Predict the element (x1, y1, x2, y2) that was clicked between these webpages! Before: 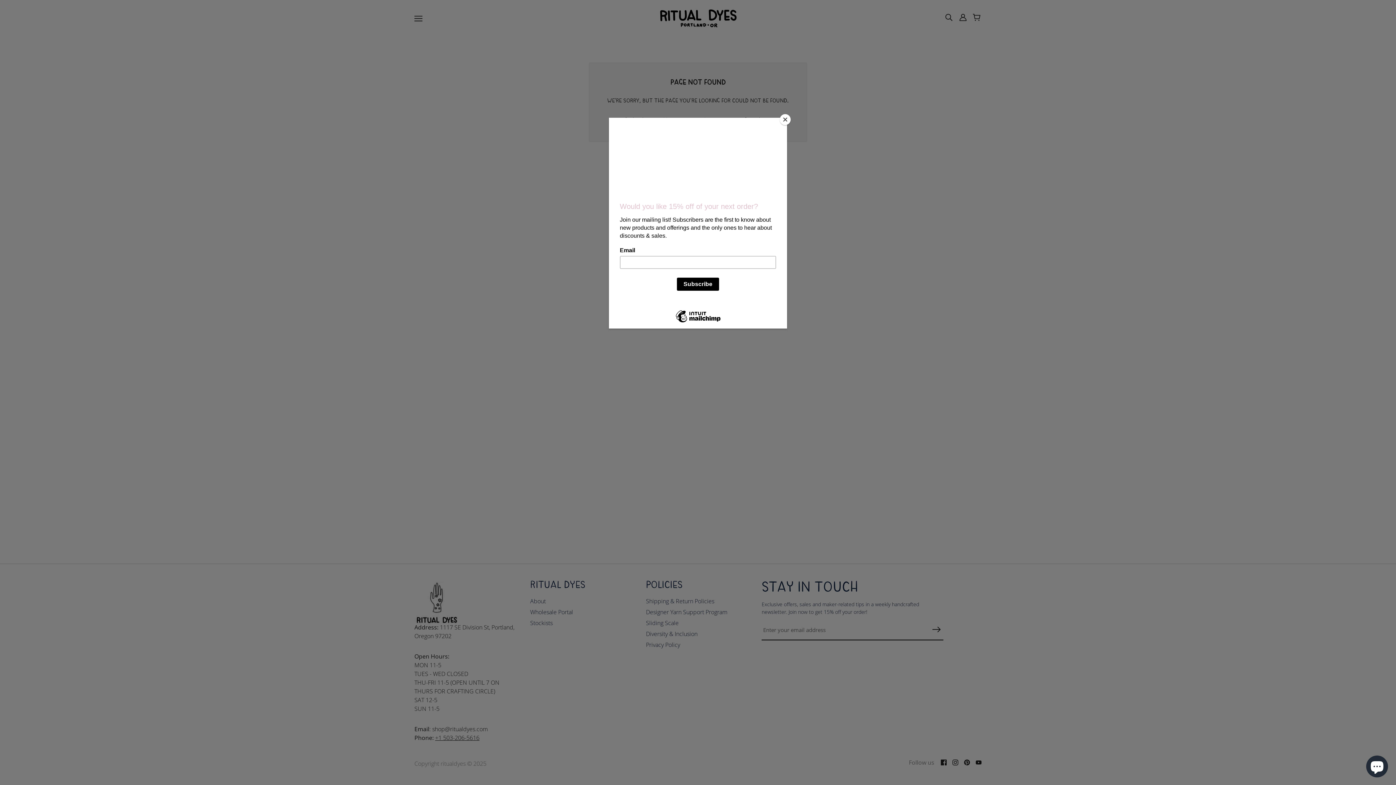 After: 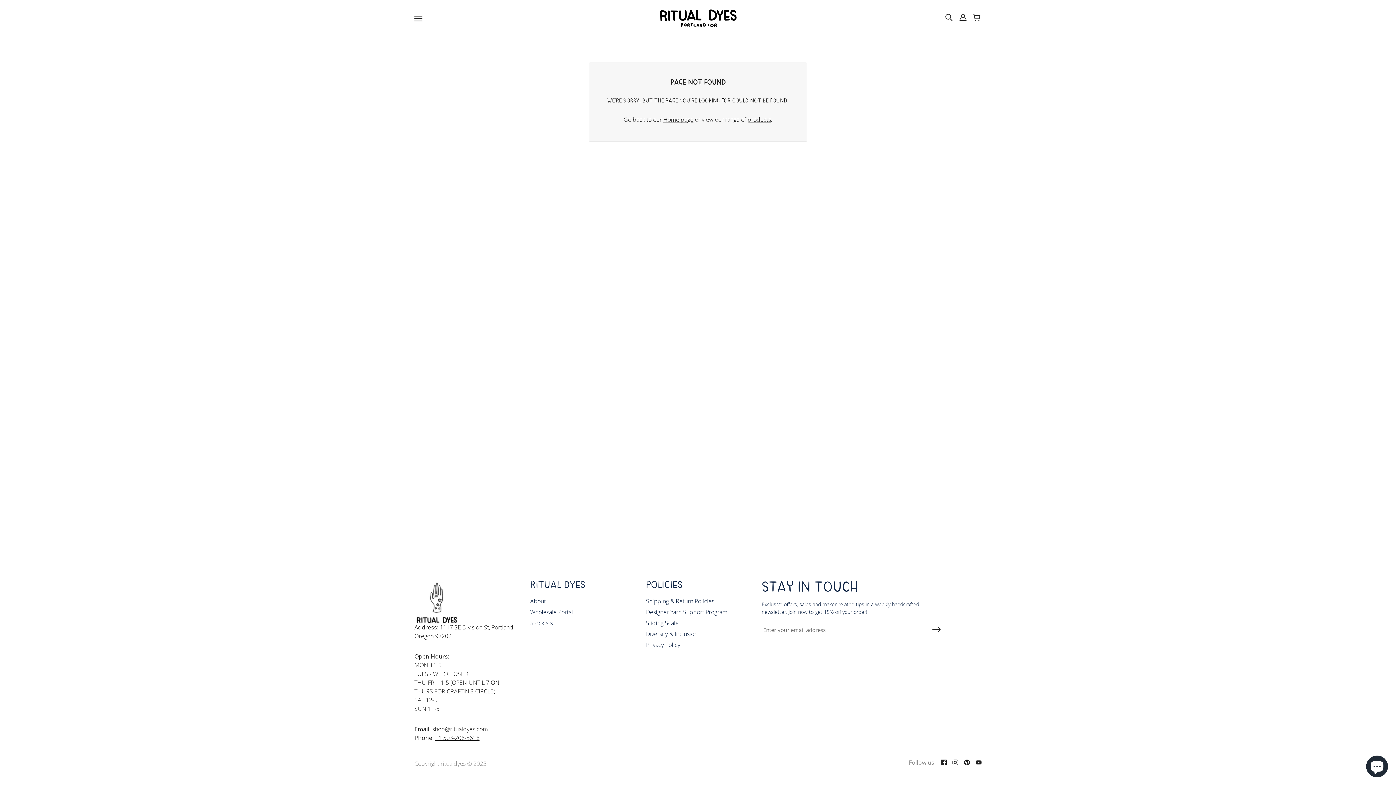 Action: label: Close bbox: (780, 114, 790, 125)